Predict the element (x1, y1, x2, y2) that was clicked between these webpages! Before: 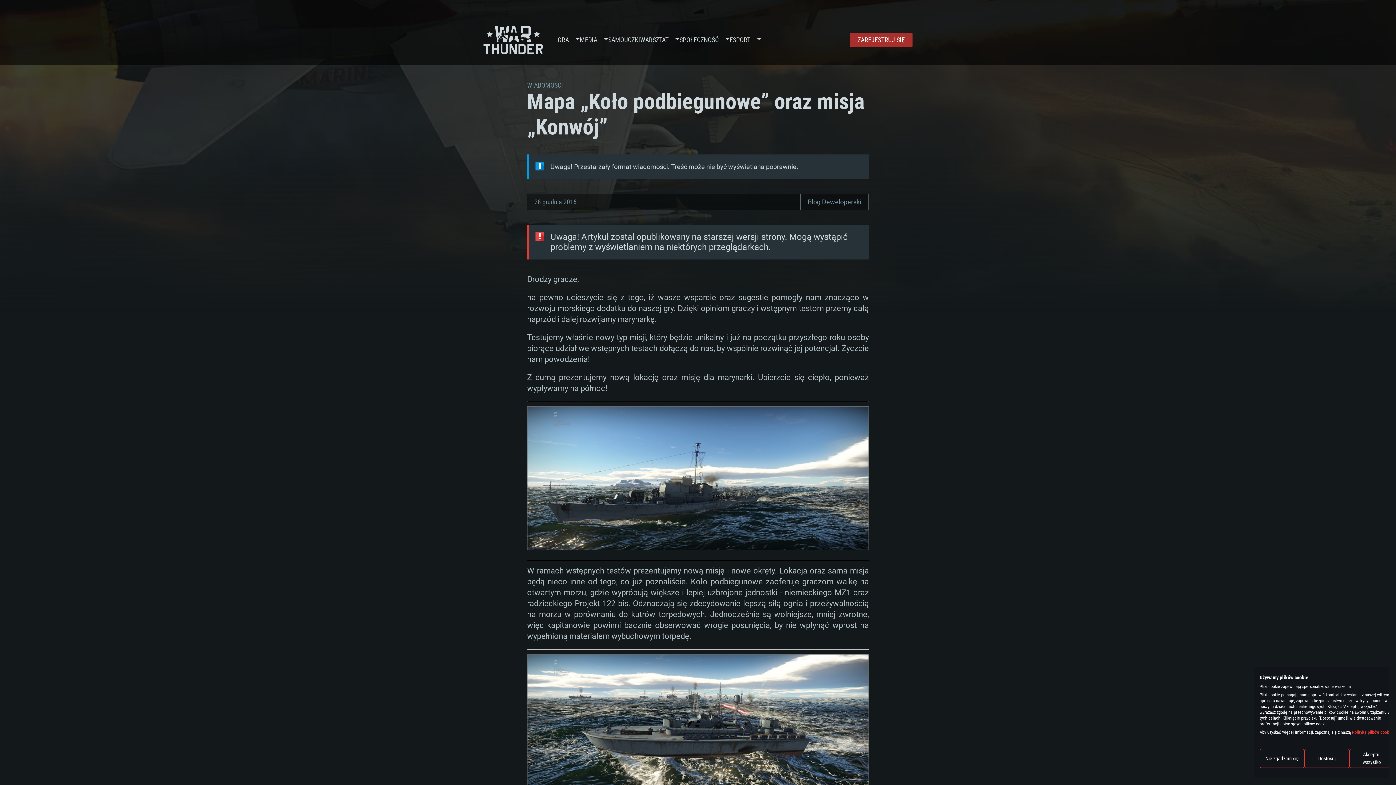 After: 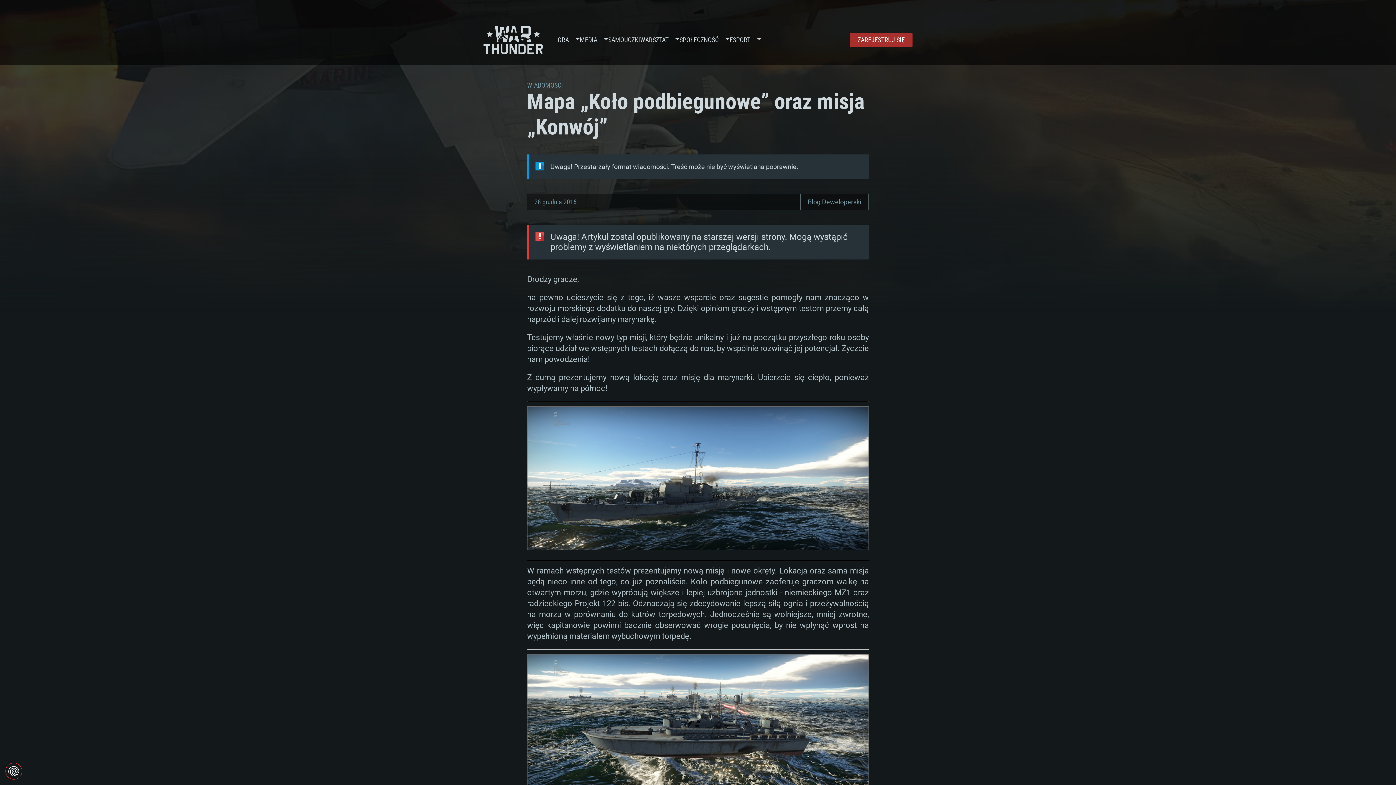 Action: label: Zaakceptuj wszystkie cookies bbox: (1349, 749, 1394, 768)